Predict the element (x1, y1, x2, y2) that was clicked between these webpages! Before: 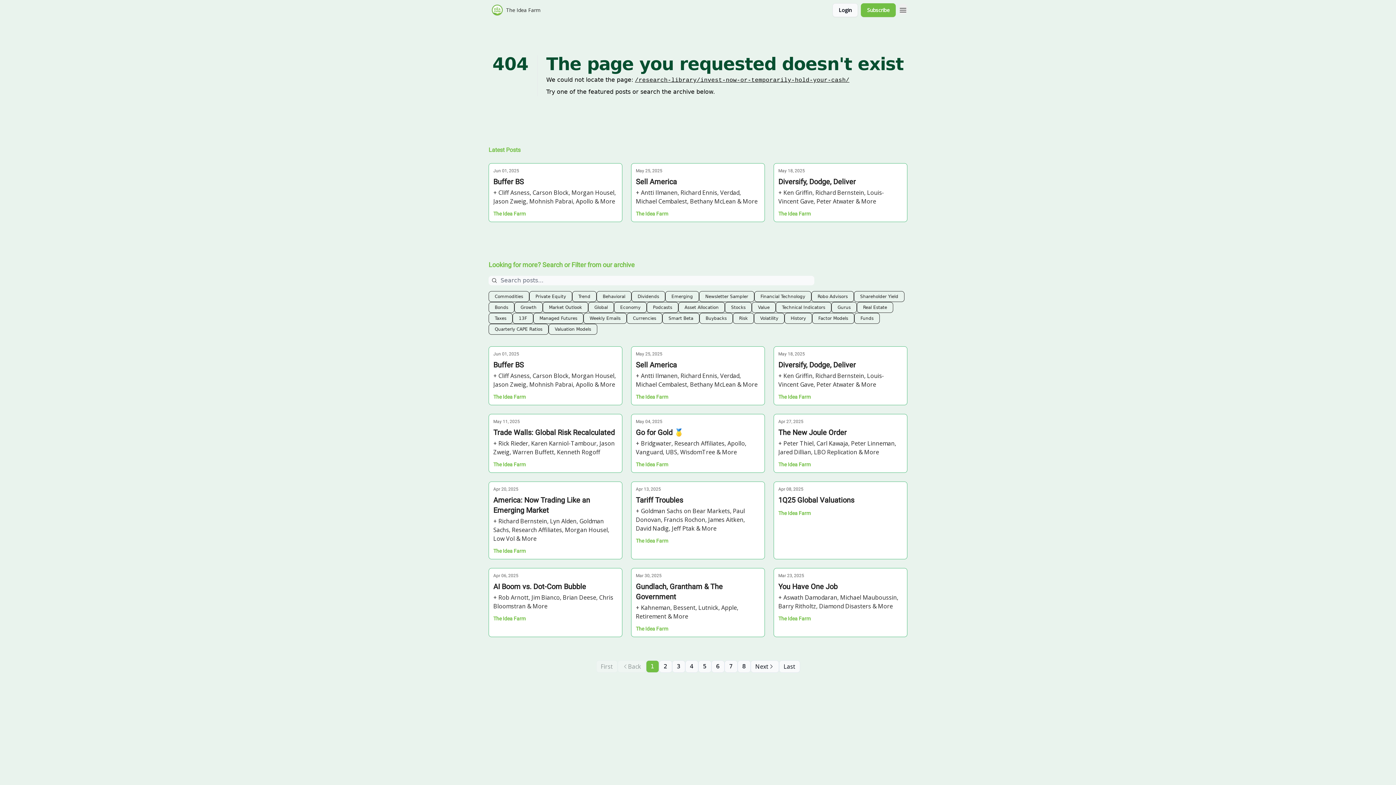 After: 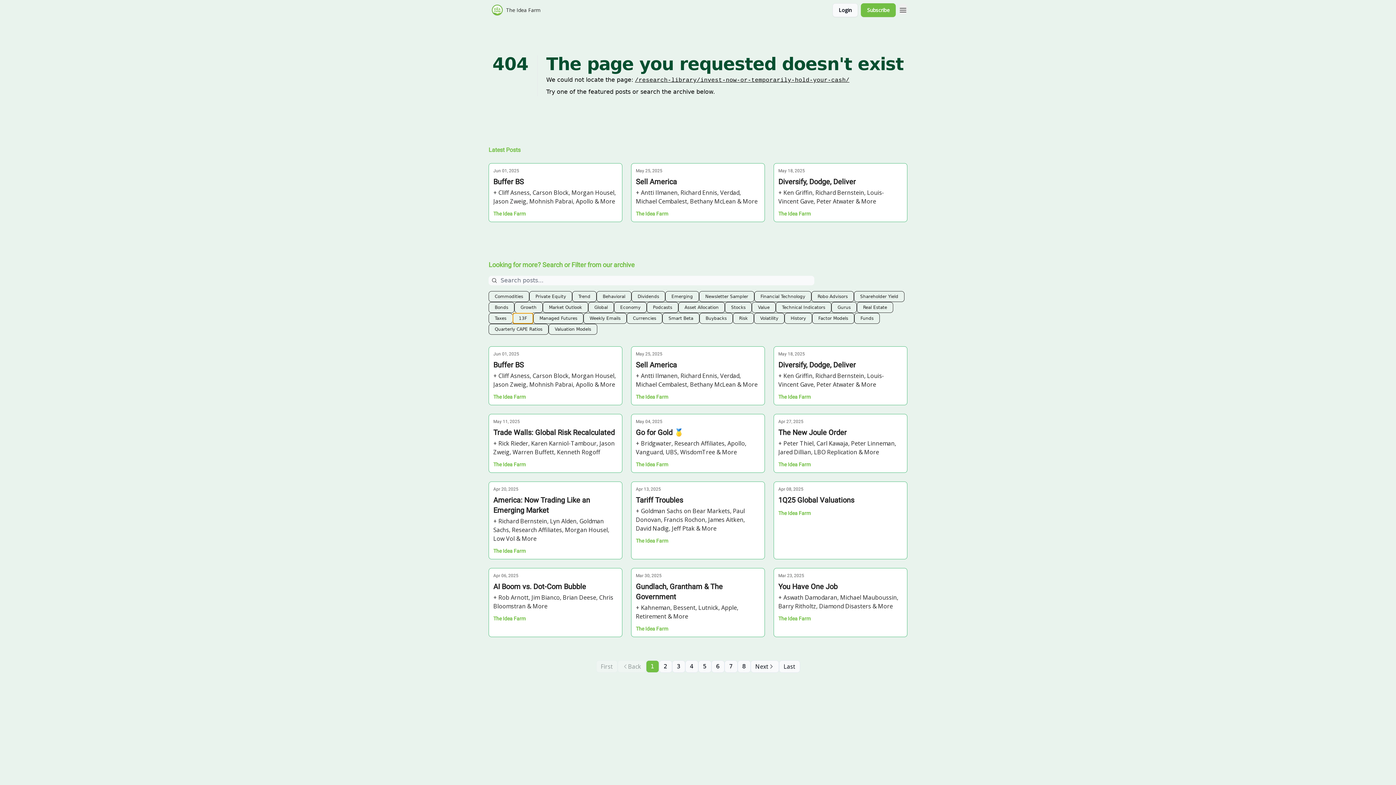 Action: bbox: (512, 313, 533, 324) label: 13F